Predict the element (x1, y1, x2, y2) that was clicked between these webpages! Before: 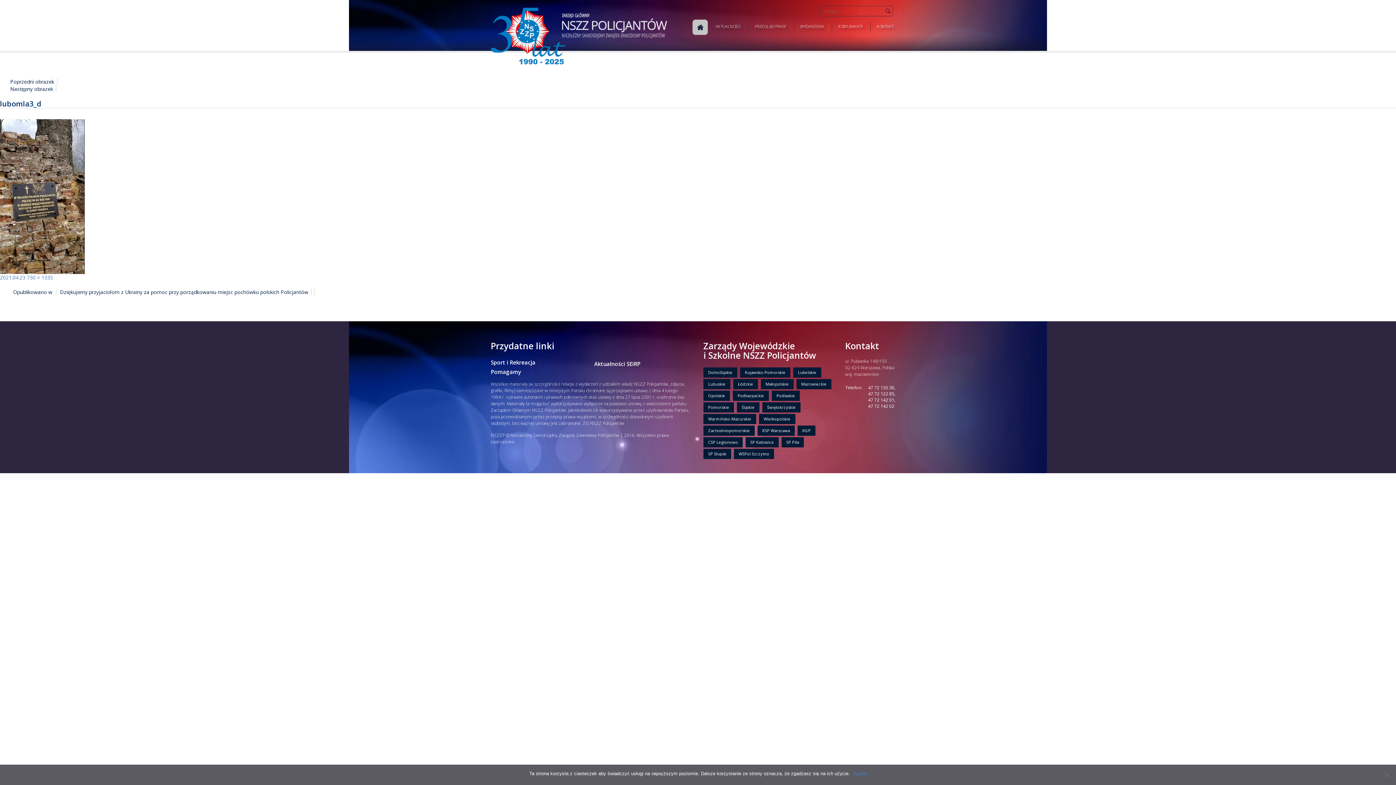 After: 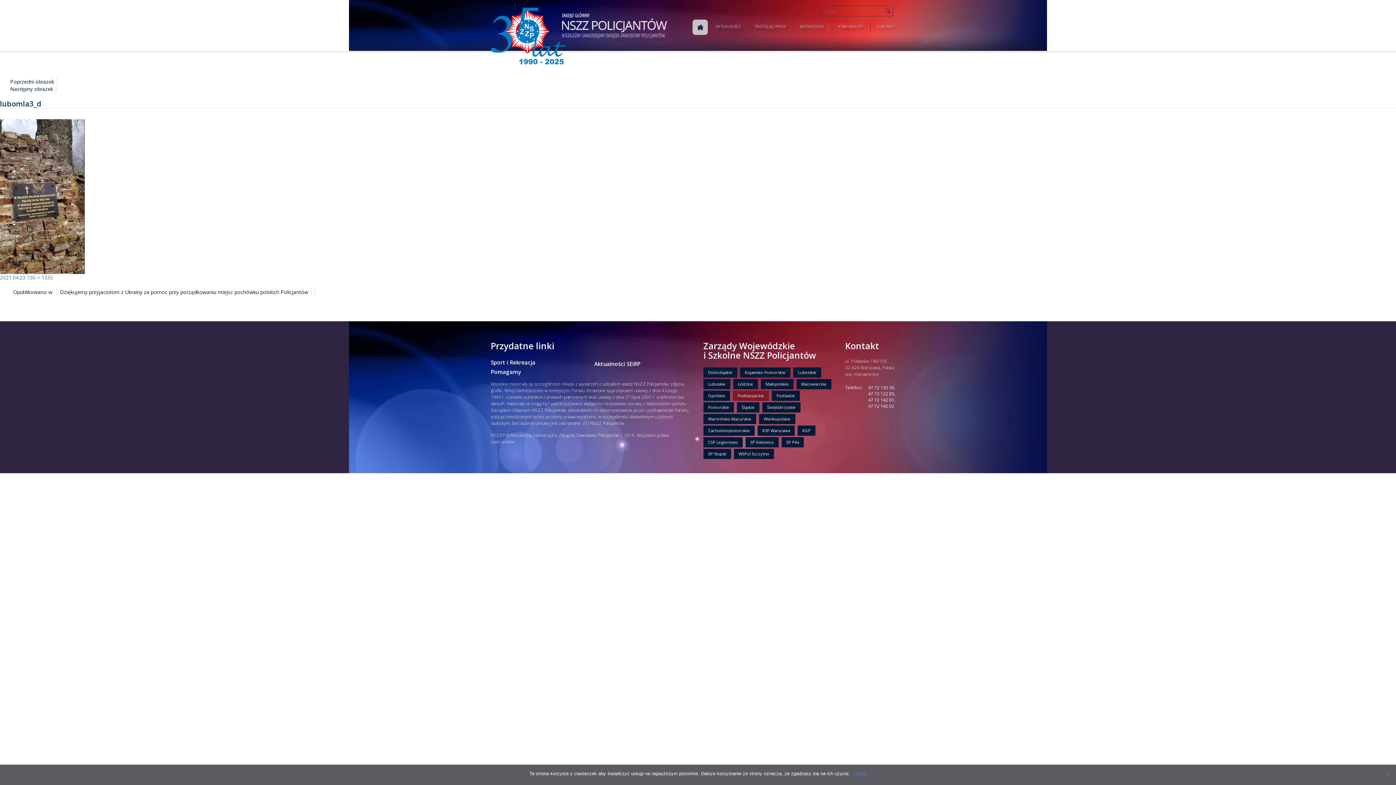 Action: bbox: (733, 390, 769, 401) label: Podkarpackie